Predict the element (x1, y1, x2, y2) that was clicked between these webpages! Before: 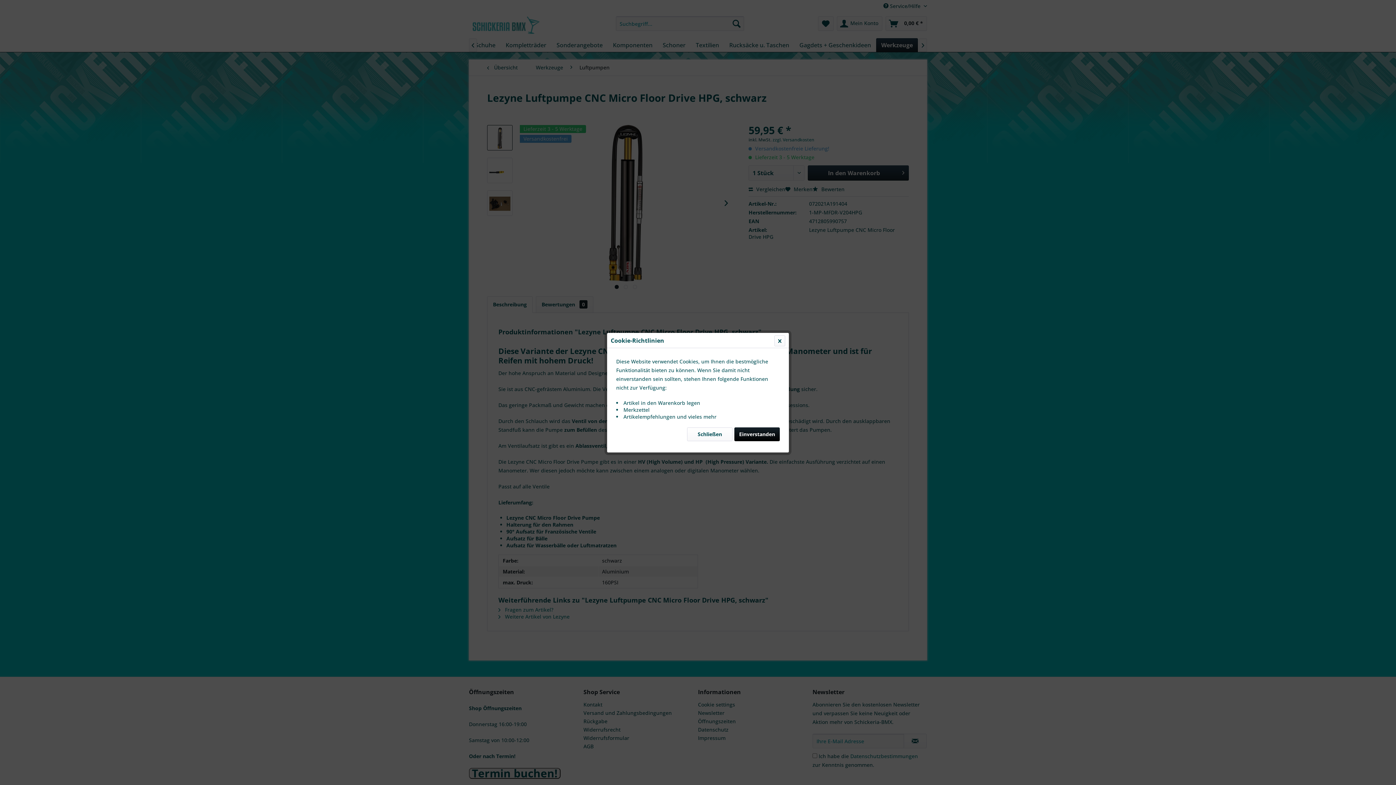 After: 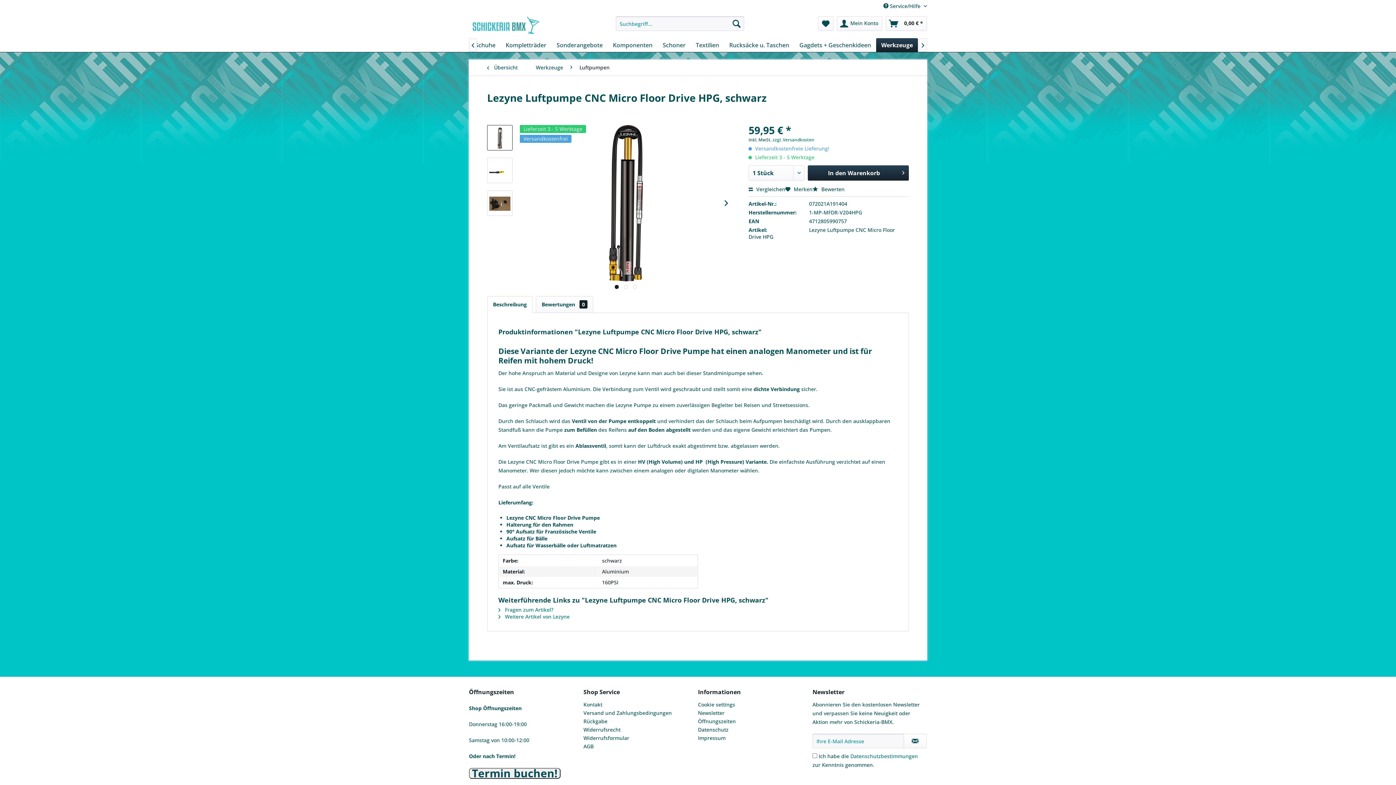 Action: bbox: (687, 427, 732, 441) label: Schließen